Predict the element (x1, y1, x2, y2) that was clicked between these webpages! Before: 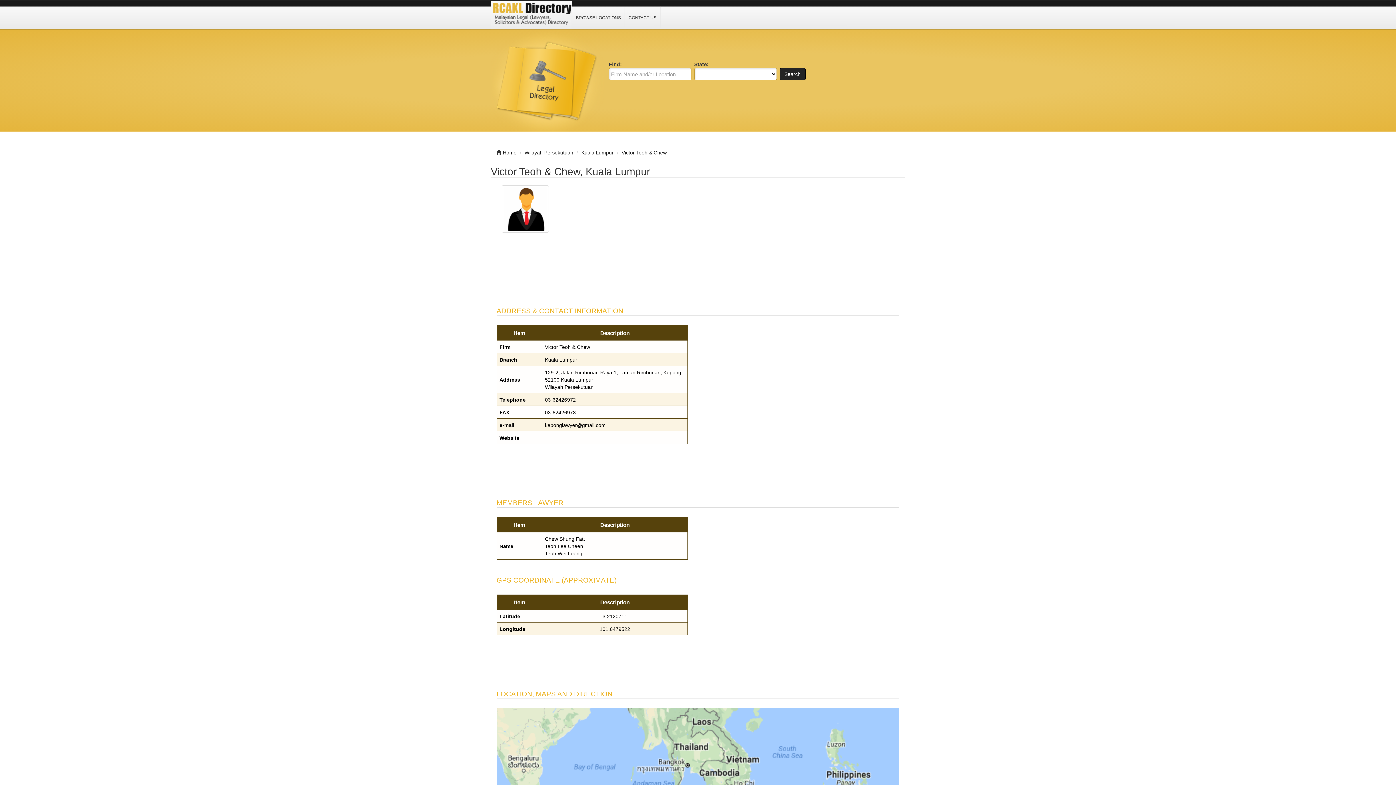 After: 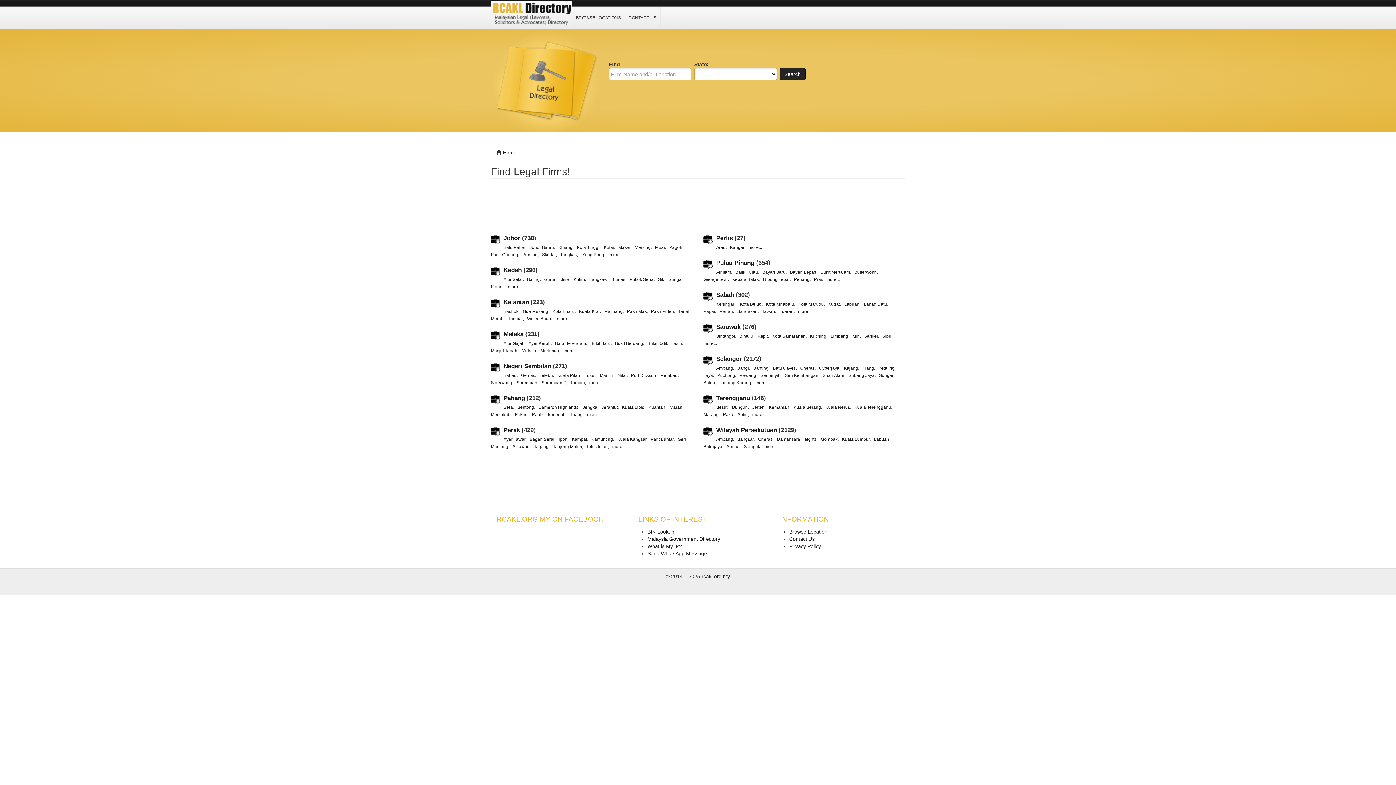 Action: bbox: (502, 149, 516, 155) label: Home